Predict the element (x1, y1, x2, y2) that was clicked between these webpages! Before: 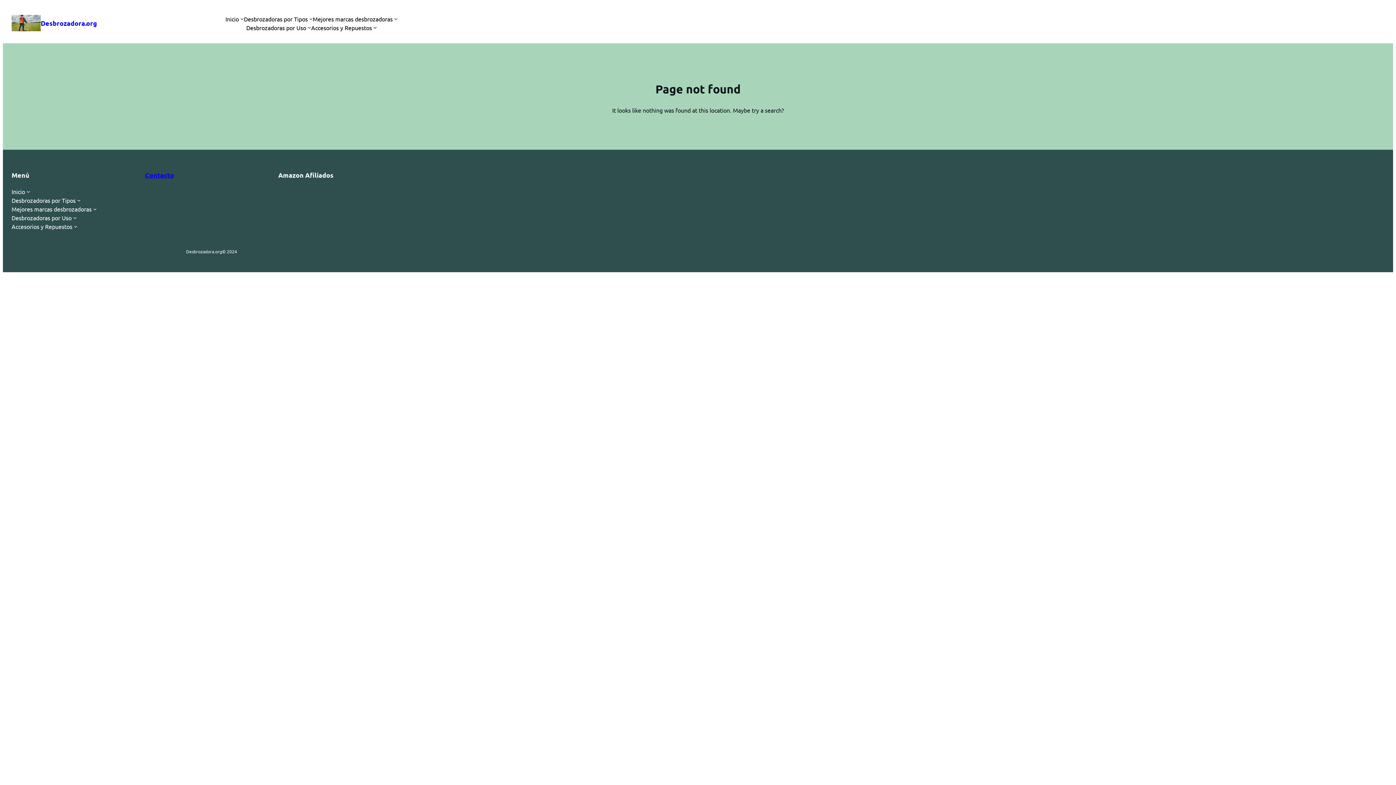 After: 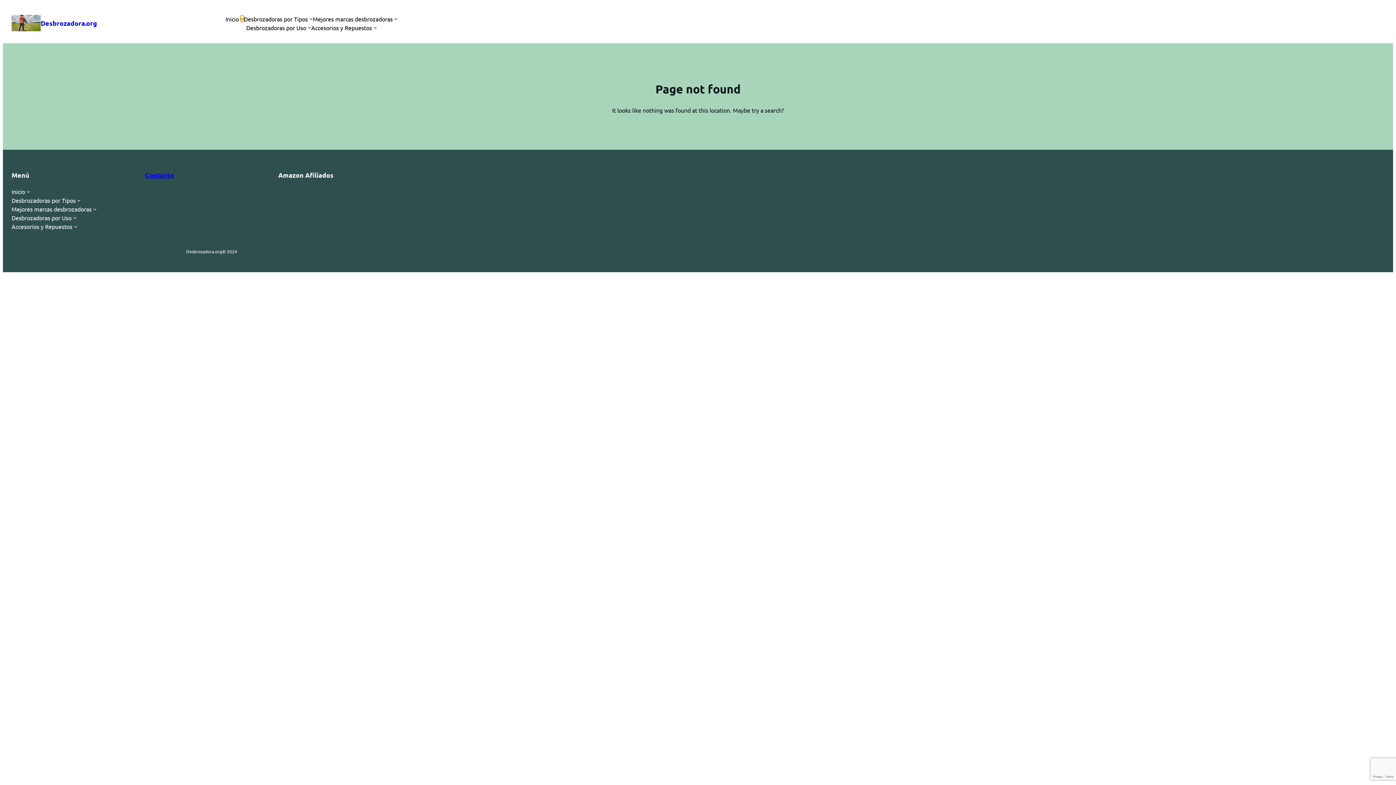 Action: bbox: (240, 16, 243, 20) label: Submenú de Inicio